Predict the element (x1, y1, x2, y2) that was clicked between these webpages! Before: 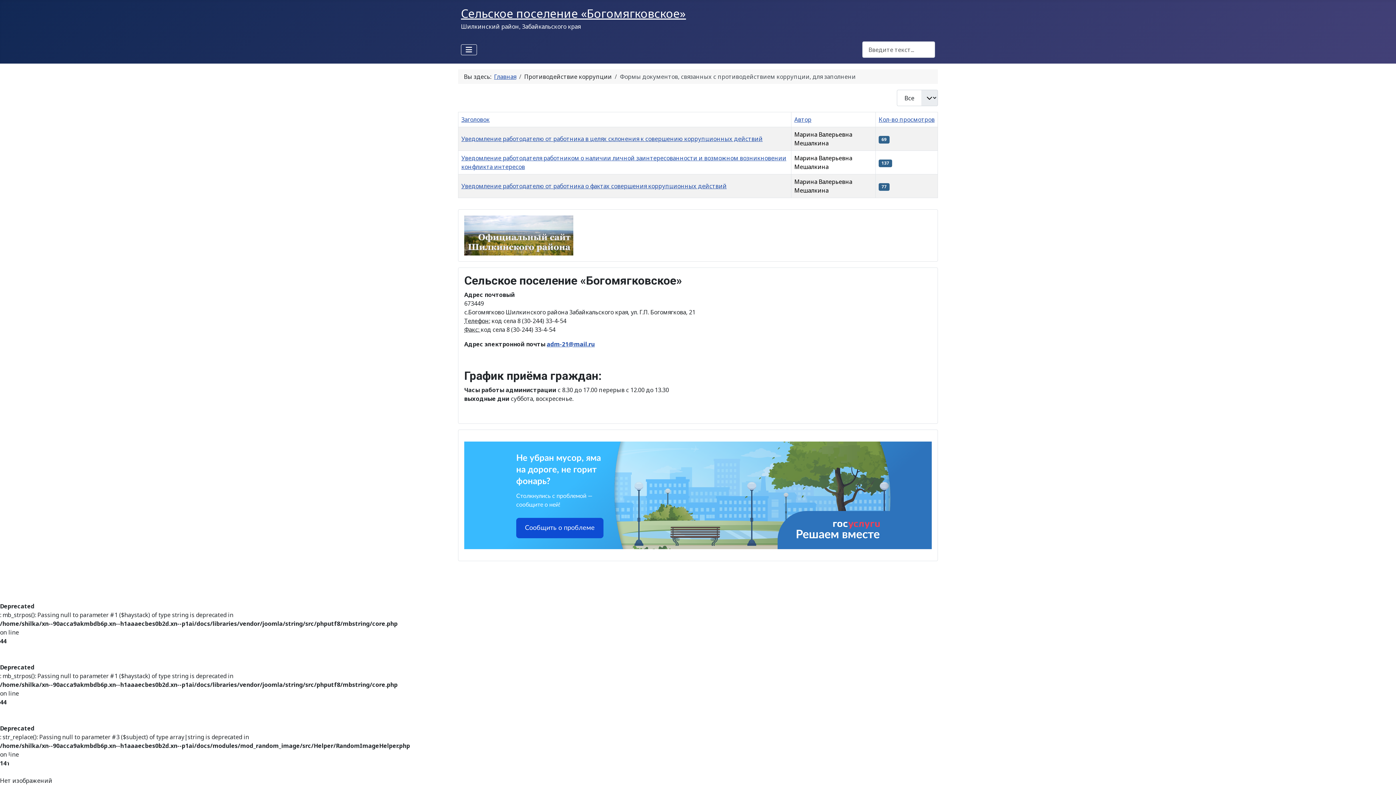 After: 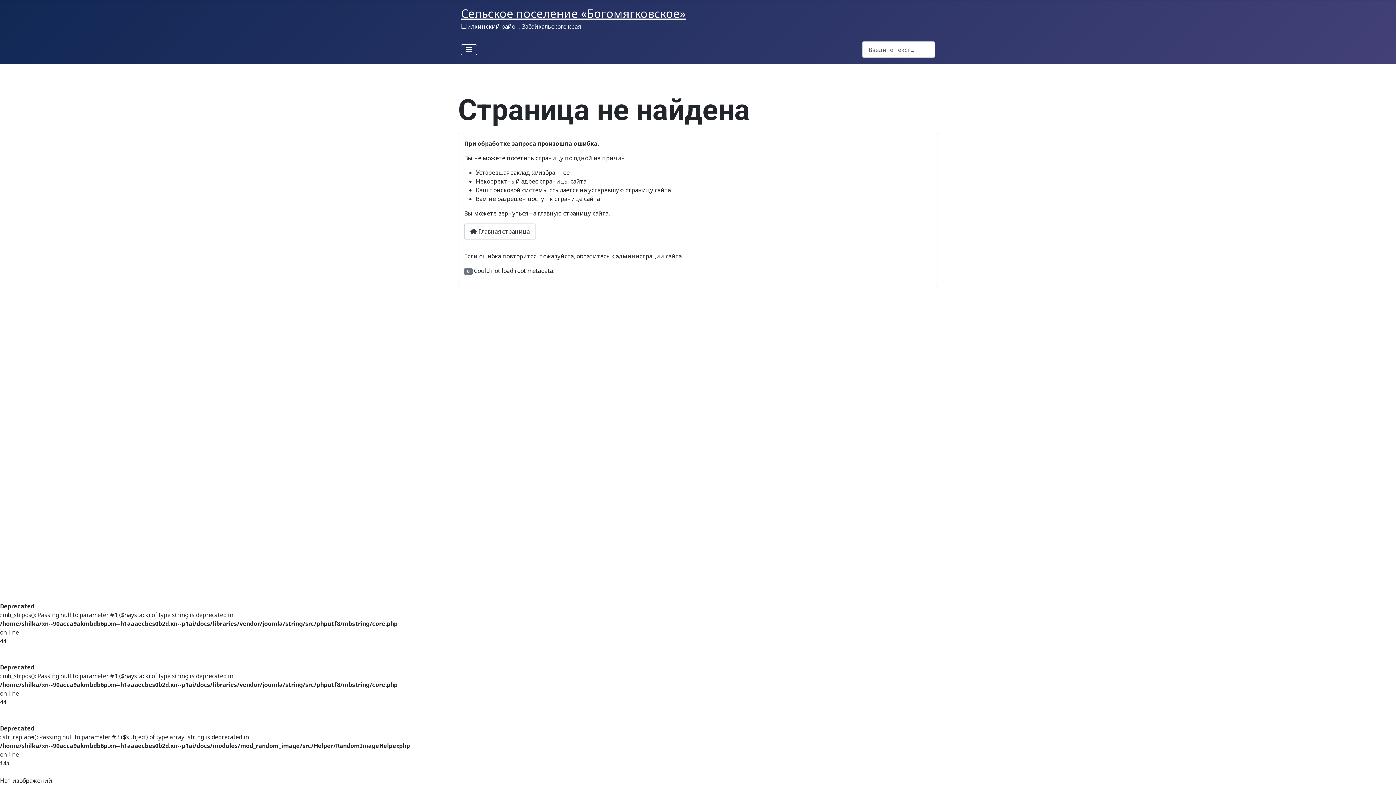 Action: bbox: (878, 115, 934, 123) label: Кол-во просмотров